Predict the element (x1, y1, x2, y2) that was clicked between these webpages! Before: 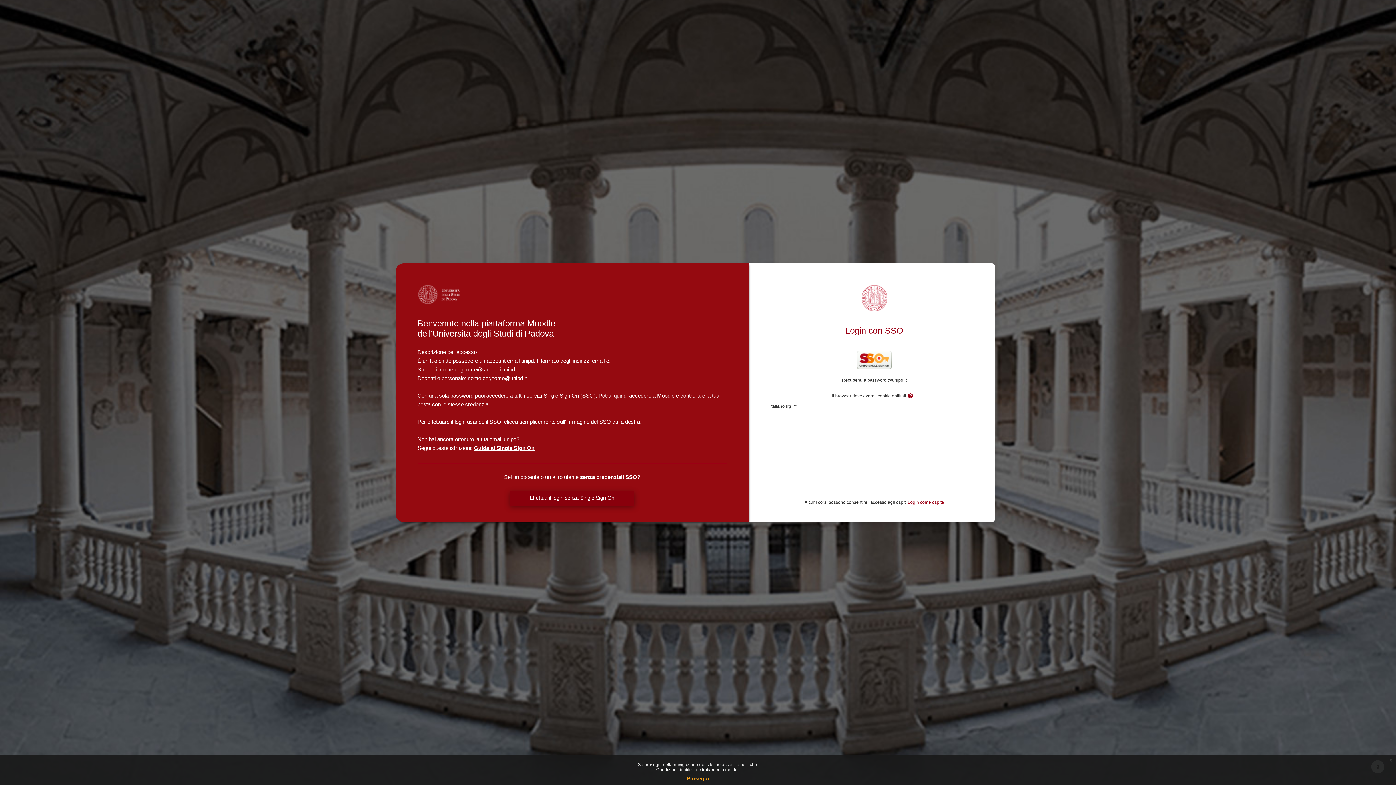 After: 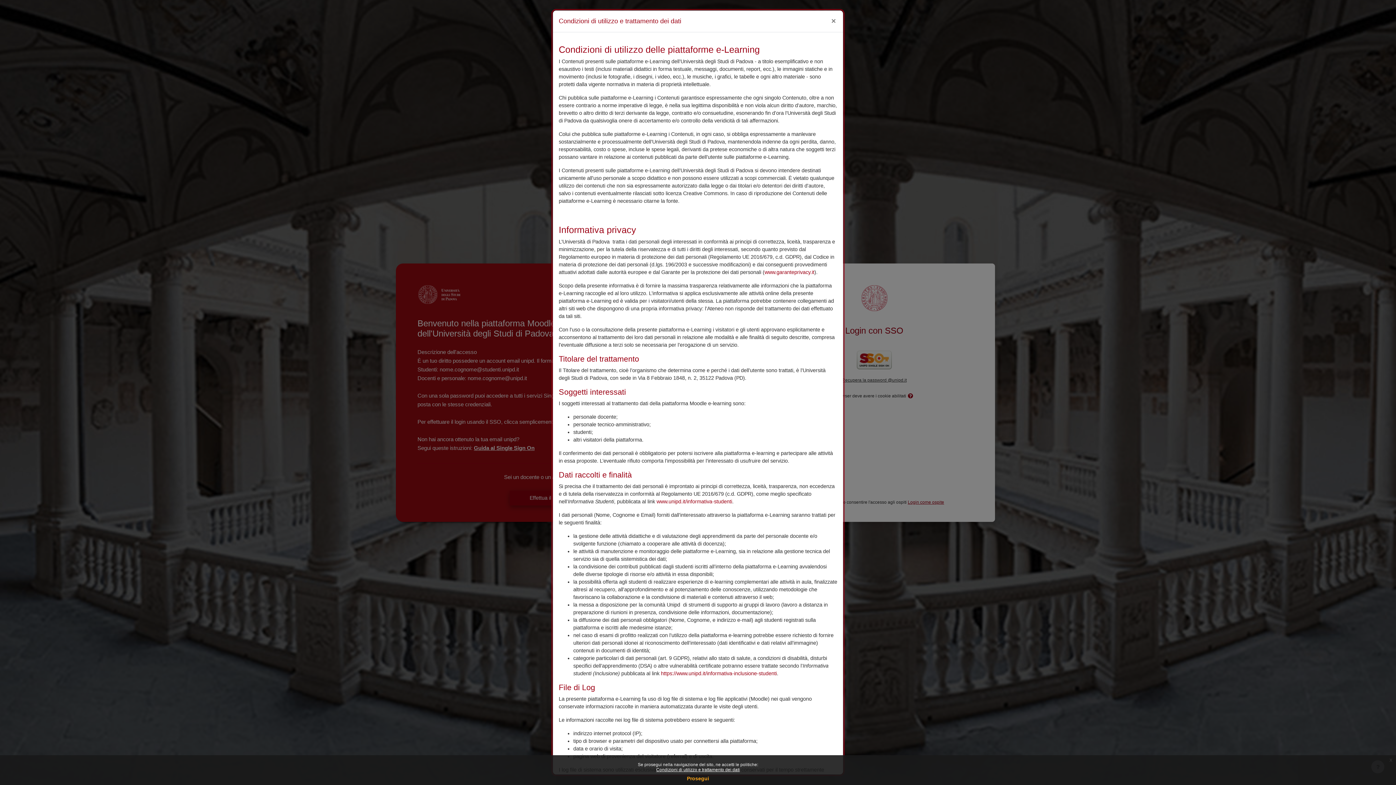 Action: label: Condizioni di utilizzo e trattamento dei dati bbox: (656, 767, 740, 772)